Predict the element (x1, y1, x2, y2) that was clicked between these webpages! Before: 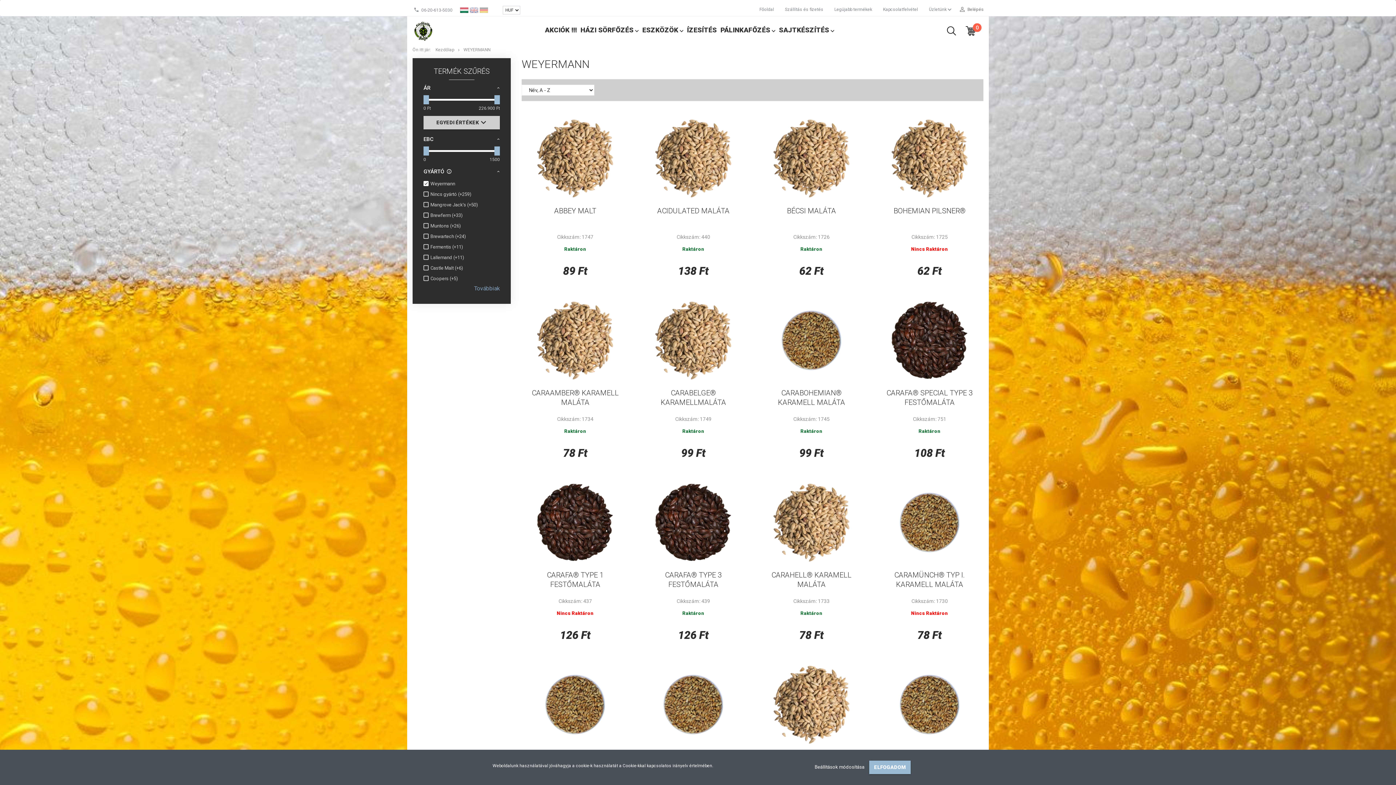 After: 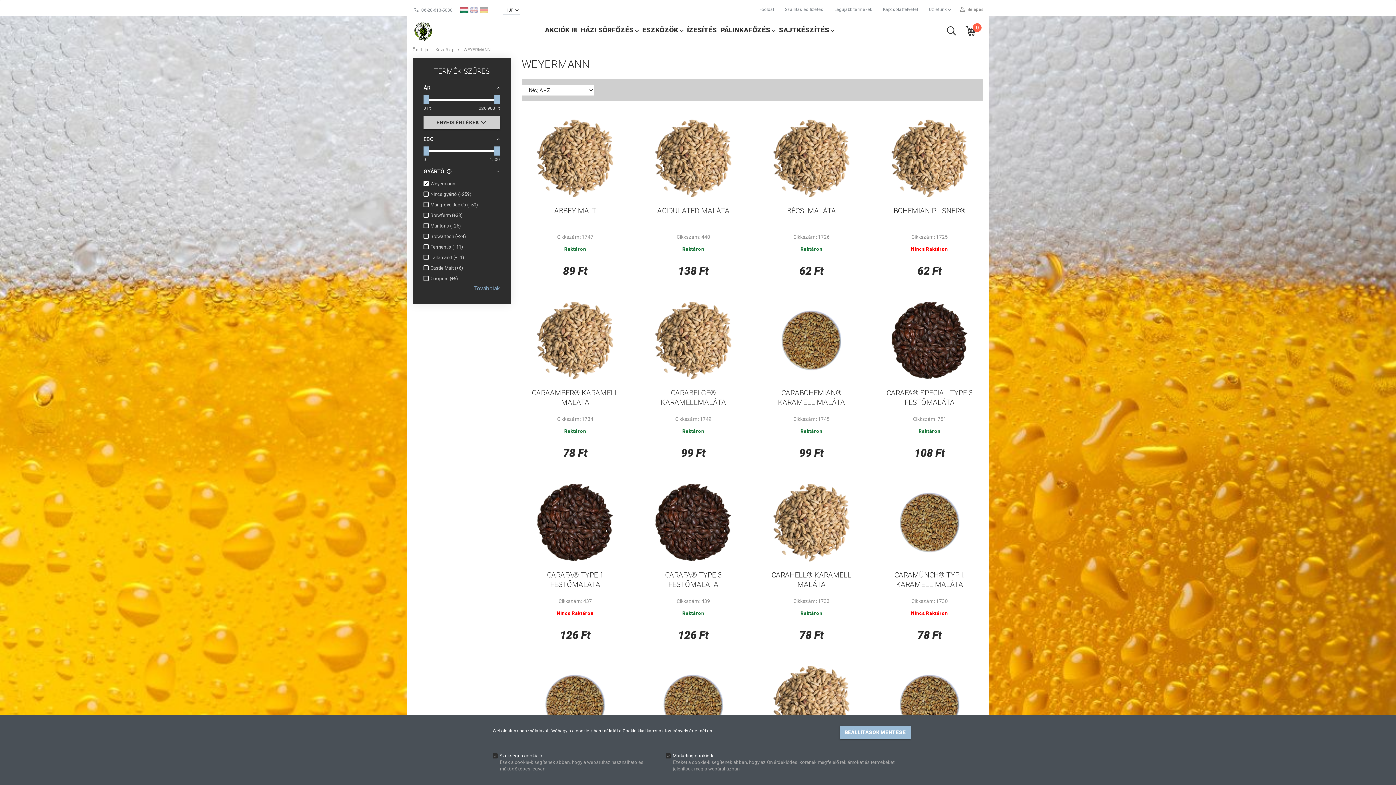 Action: label: Beállítások módosítása  bbox: (814, 764, 865, 770)